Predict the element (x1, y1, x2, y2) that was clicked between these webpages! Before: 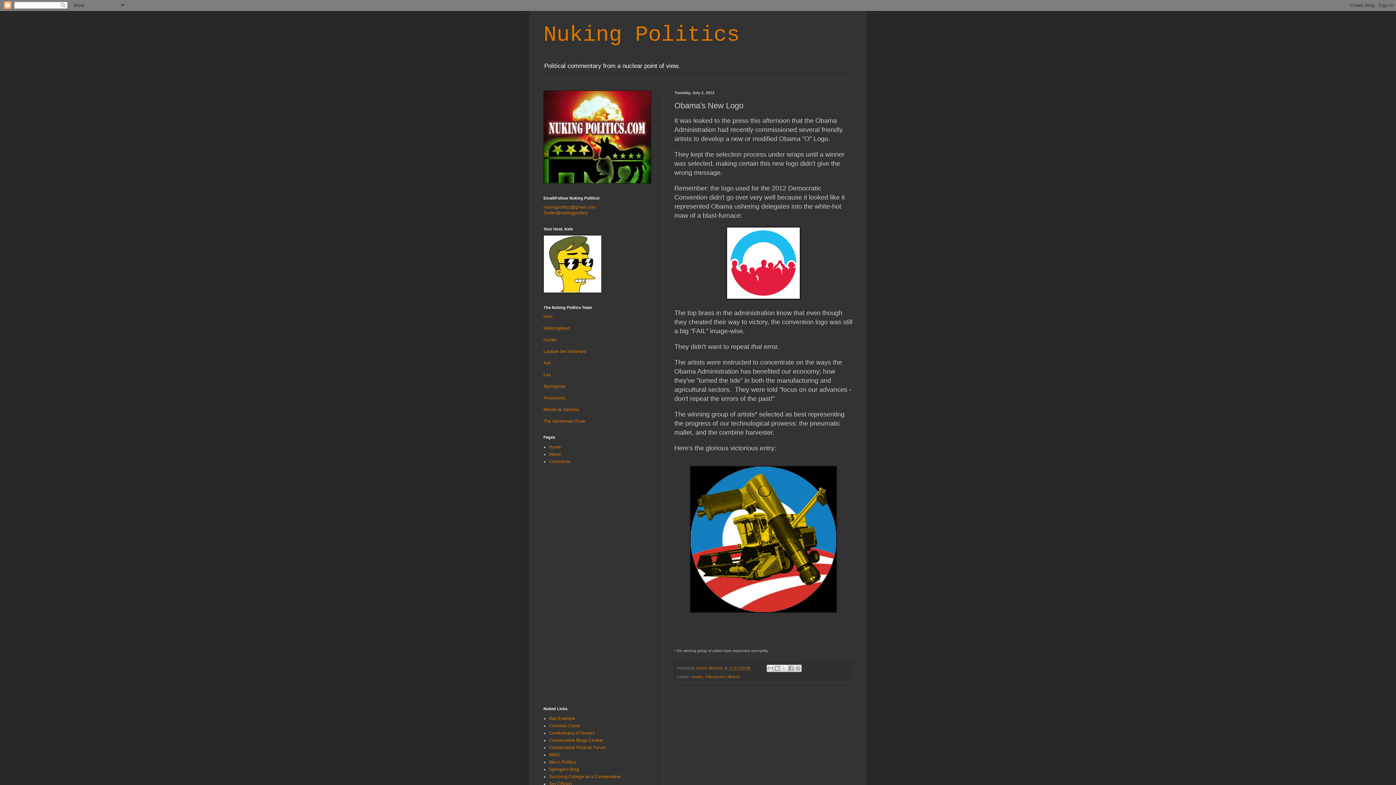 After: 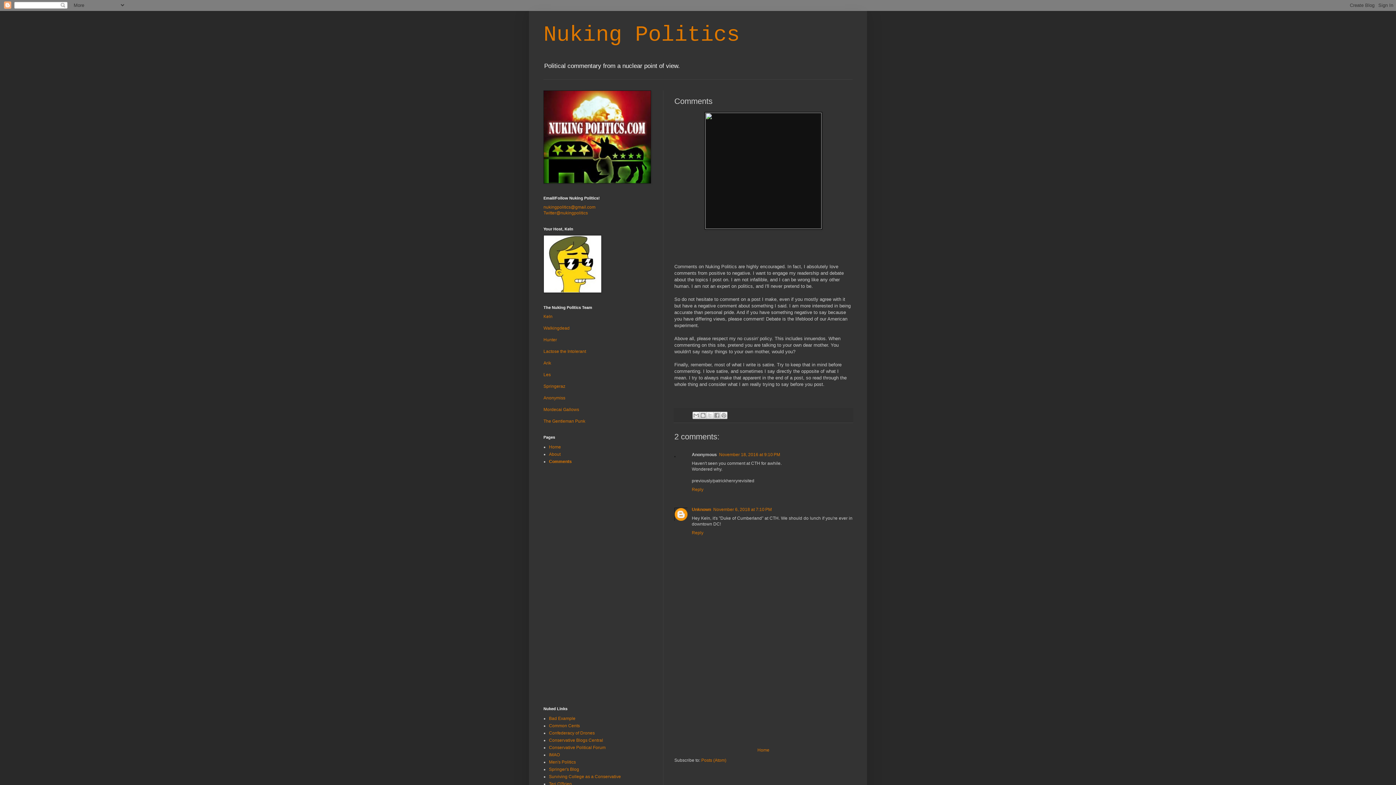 Action: bbox: (549, 459, 570, 464) label: Comments